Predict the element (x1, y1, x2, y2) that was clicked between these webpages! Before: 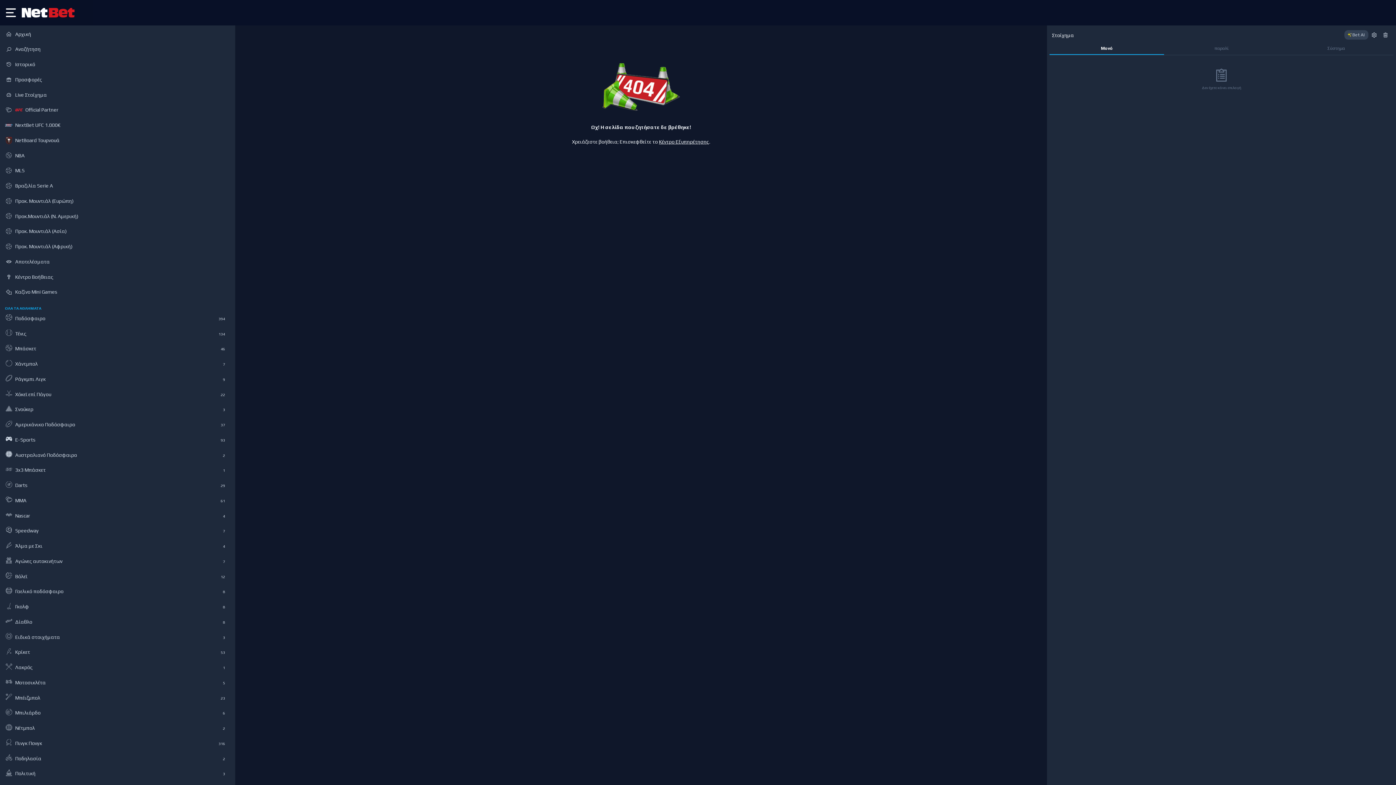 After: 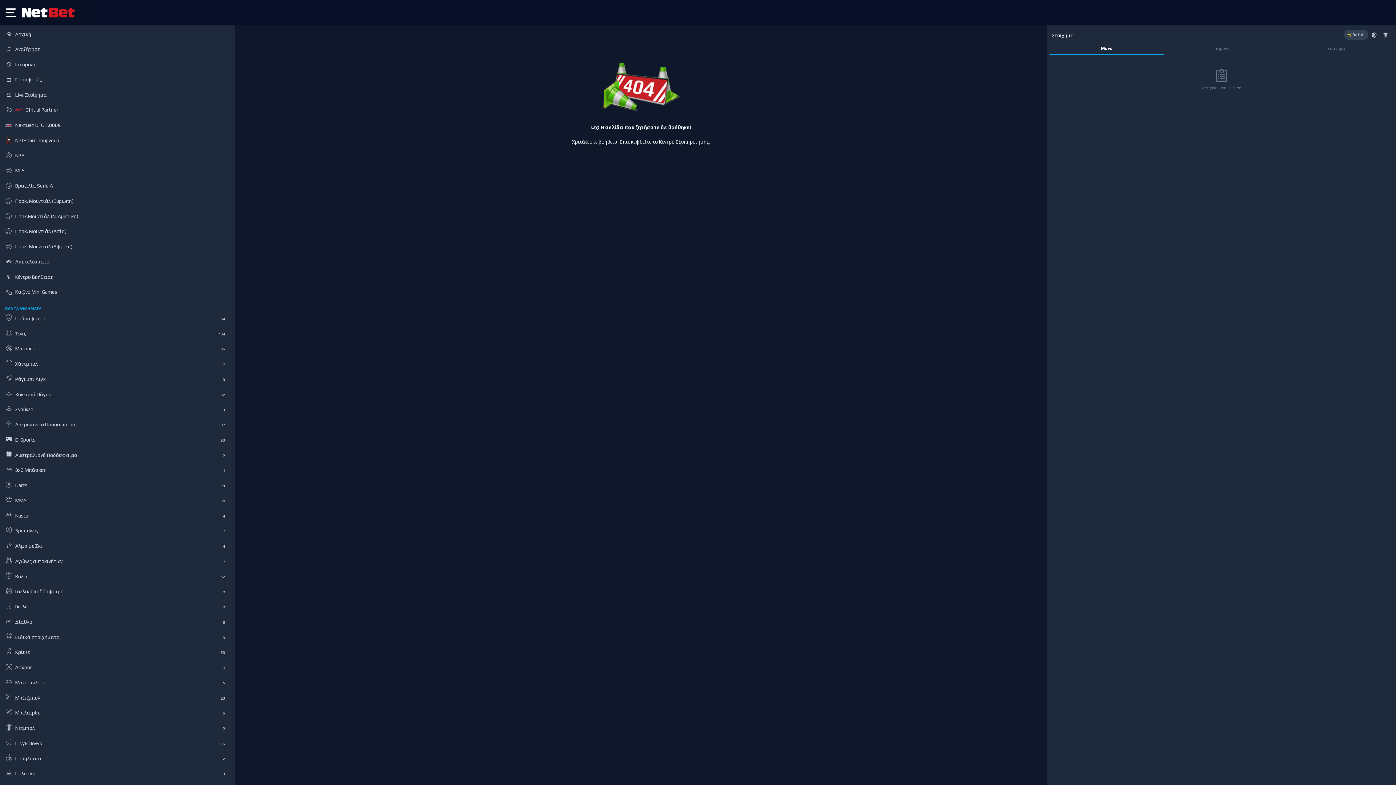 Action: bbox: (1164, 43, 1279, 54) label: παρολί